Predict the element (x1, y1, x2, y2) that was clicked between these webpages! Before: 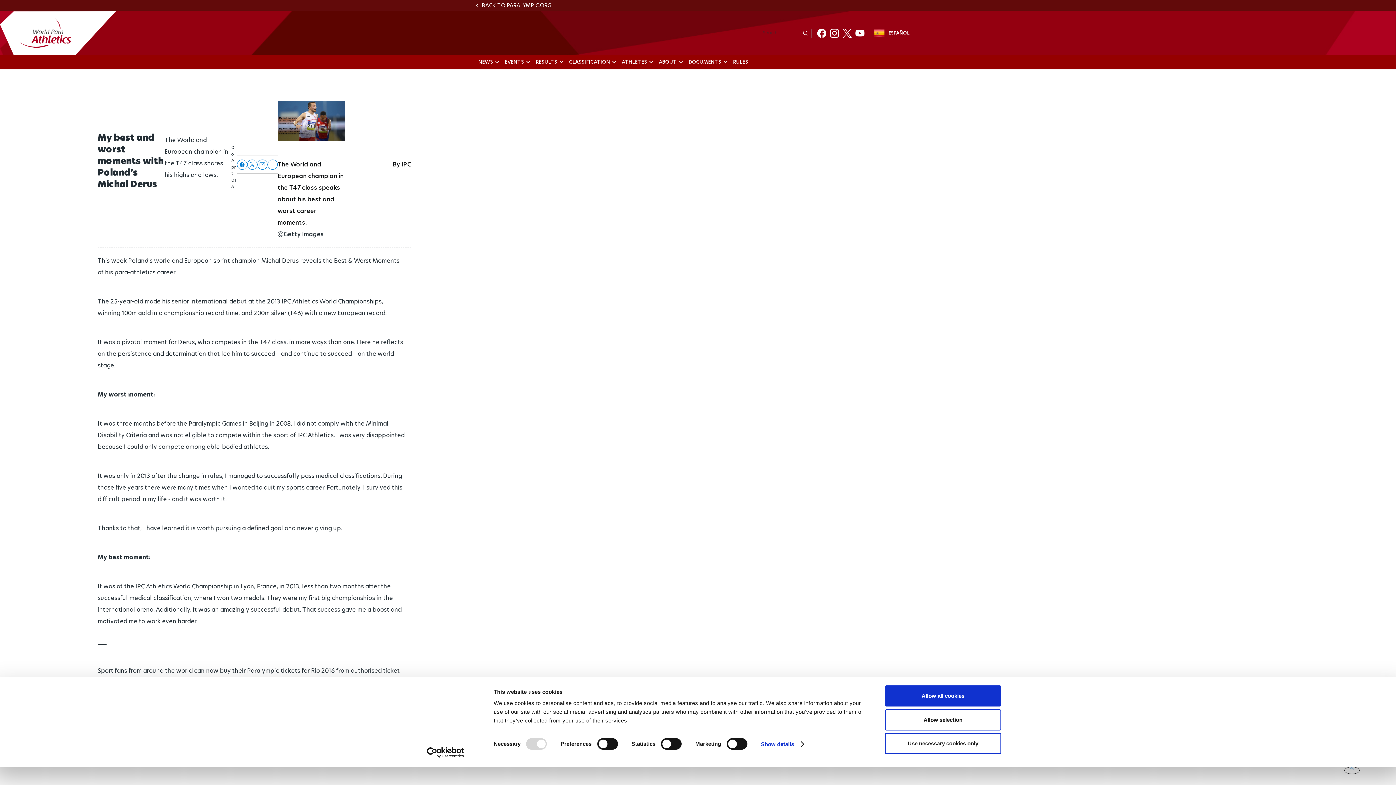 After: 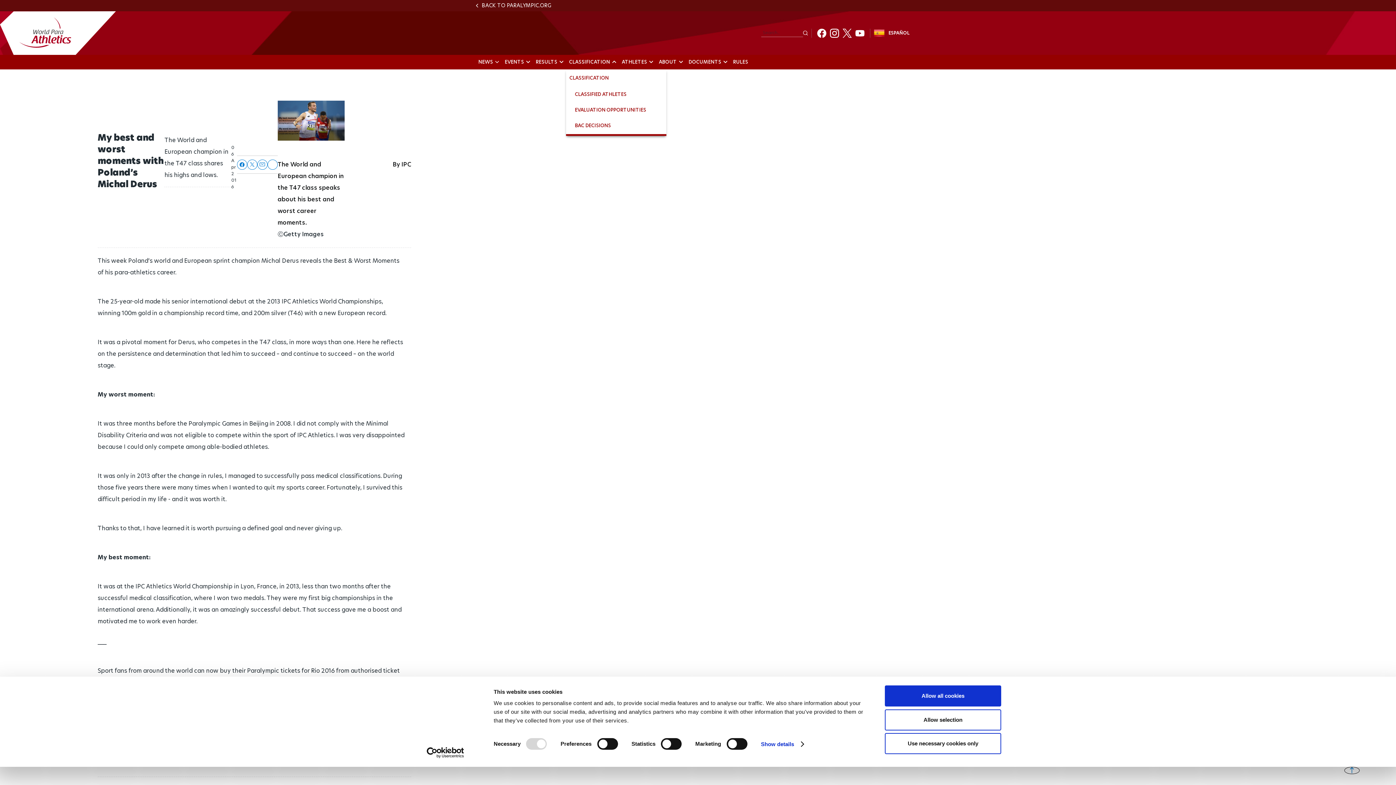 Action: label: CLASSIFICATION bbox: (566, 54, 619, 69)